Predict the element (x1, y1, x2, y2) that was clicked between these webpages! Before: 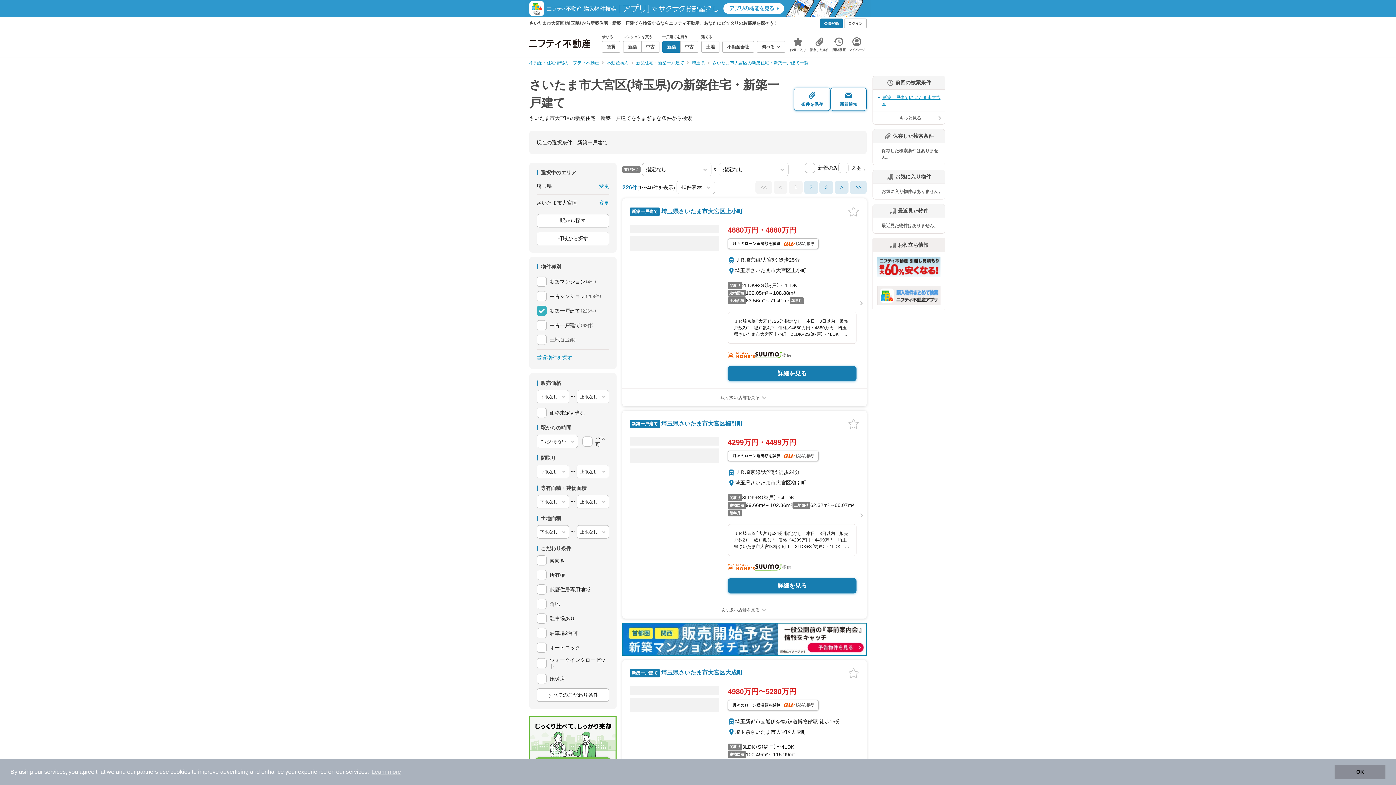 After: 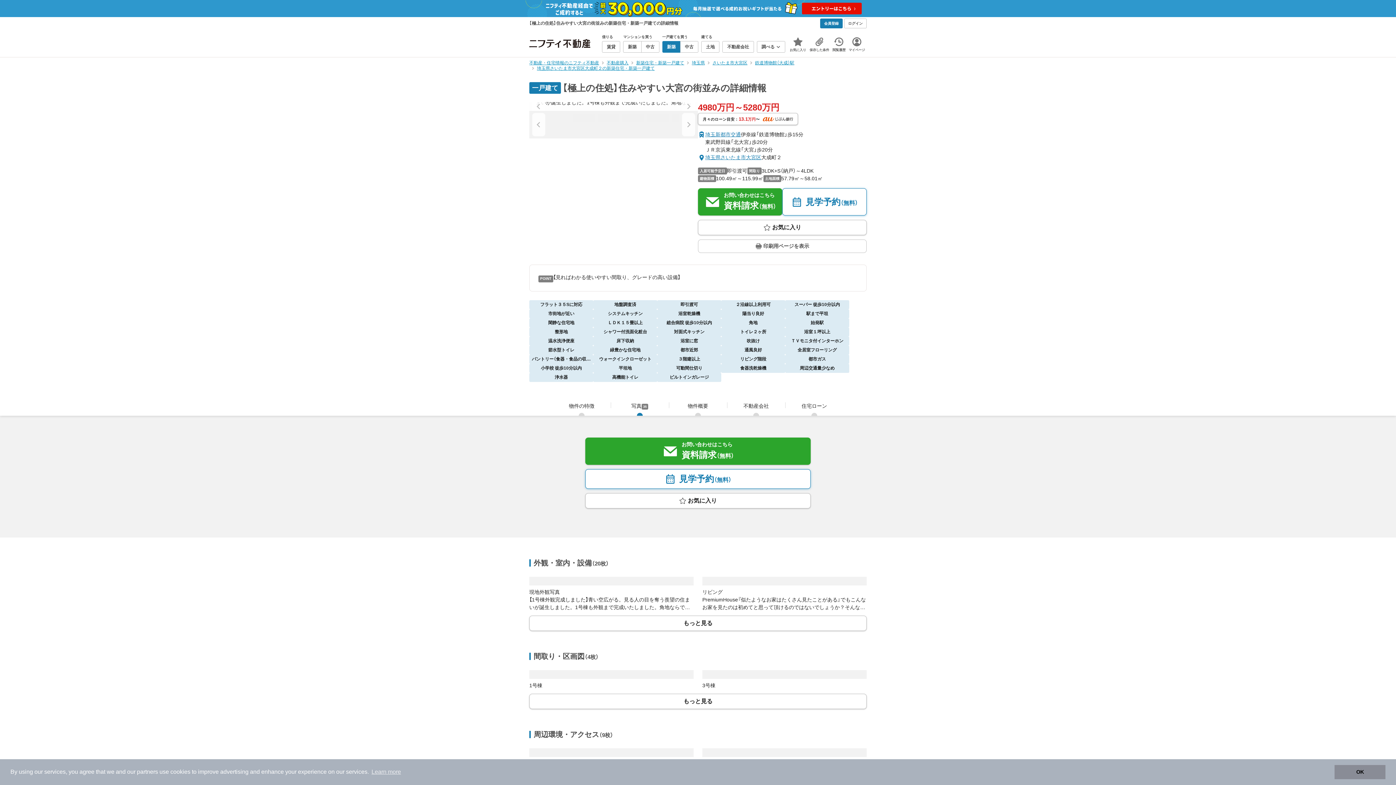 Action: label: 埼玉県さいたま市大宮区大成町 bbox: (661, 669, 742, 676)